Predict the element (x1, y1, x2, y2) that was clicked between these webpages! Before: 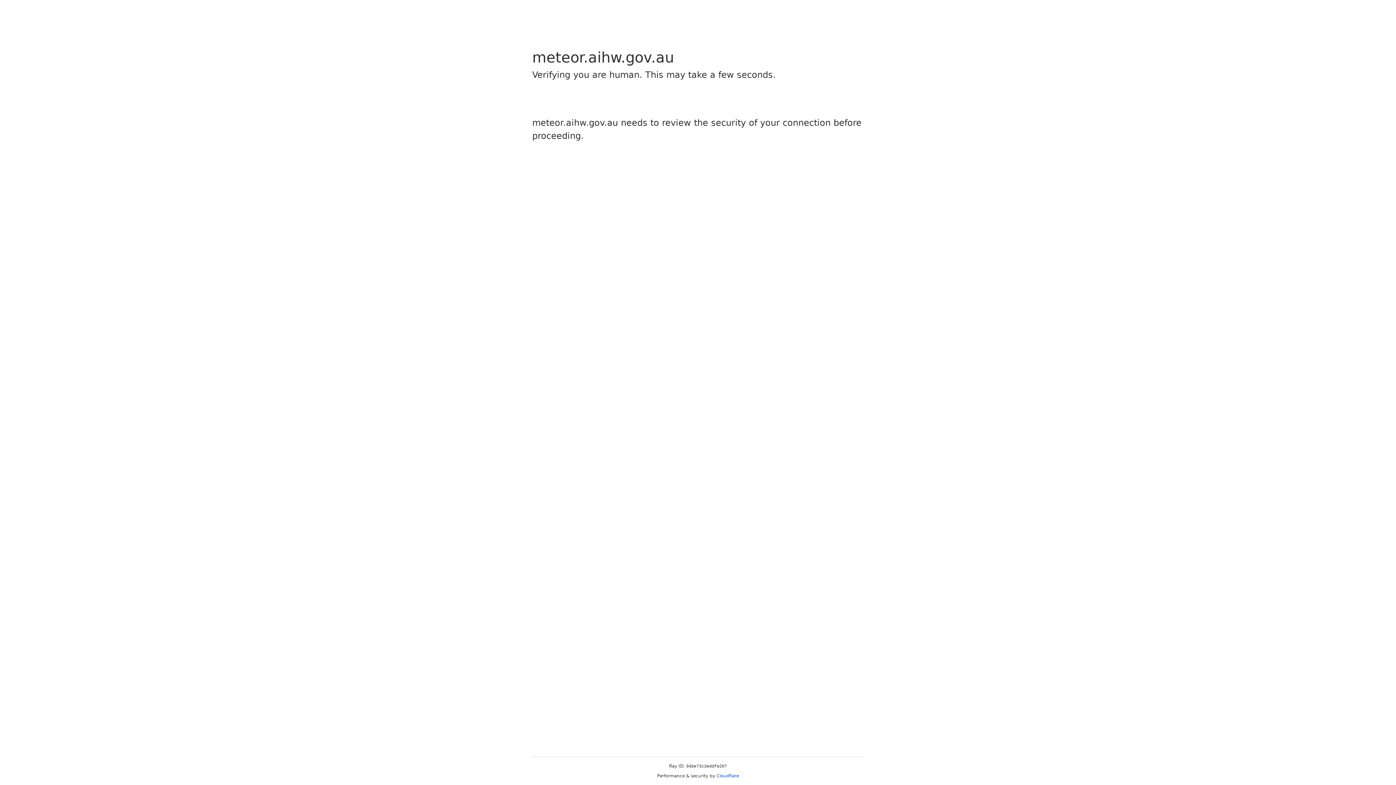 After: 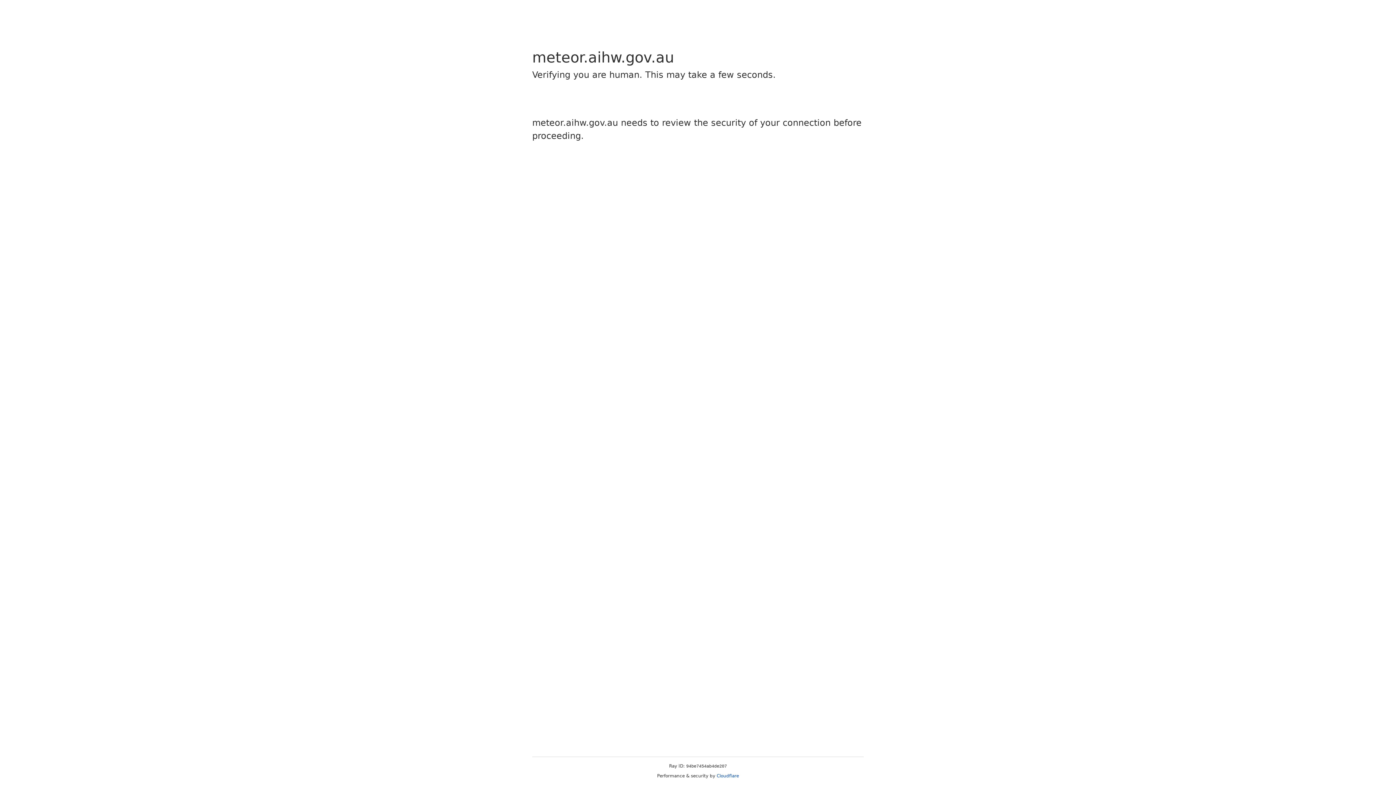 Action: label: Cloudflare bbox: (716, 773, 739, 778)